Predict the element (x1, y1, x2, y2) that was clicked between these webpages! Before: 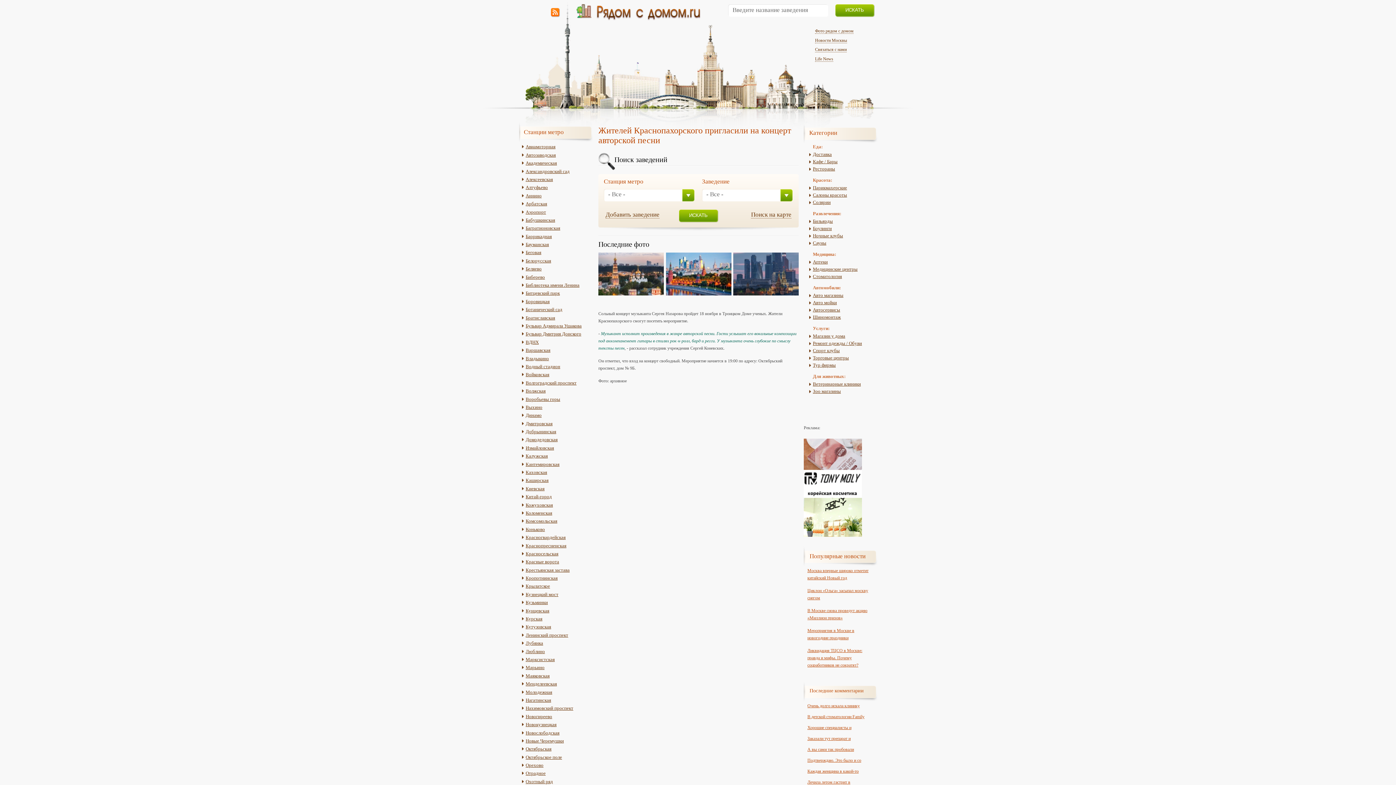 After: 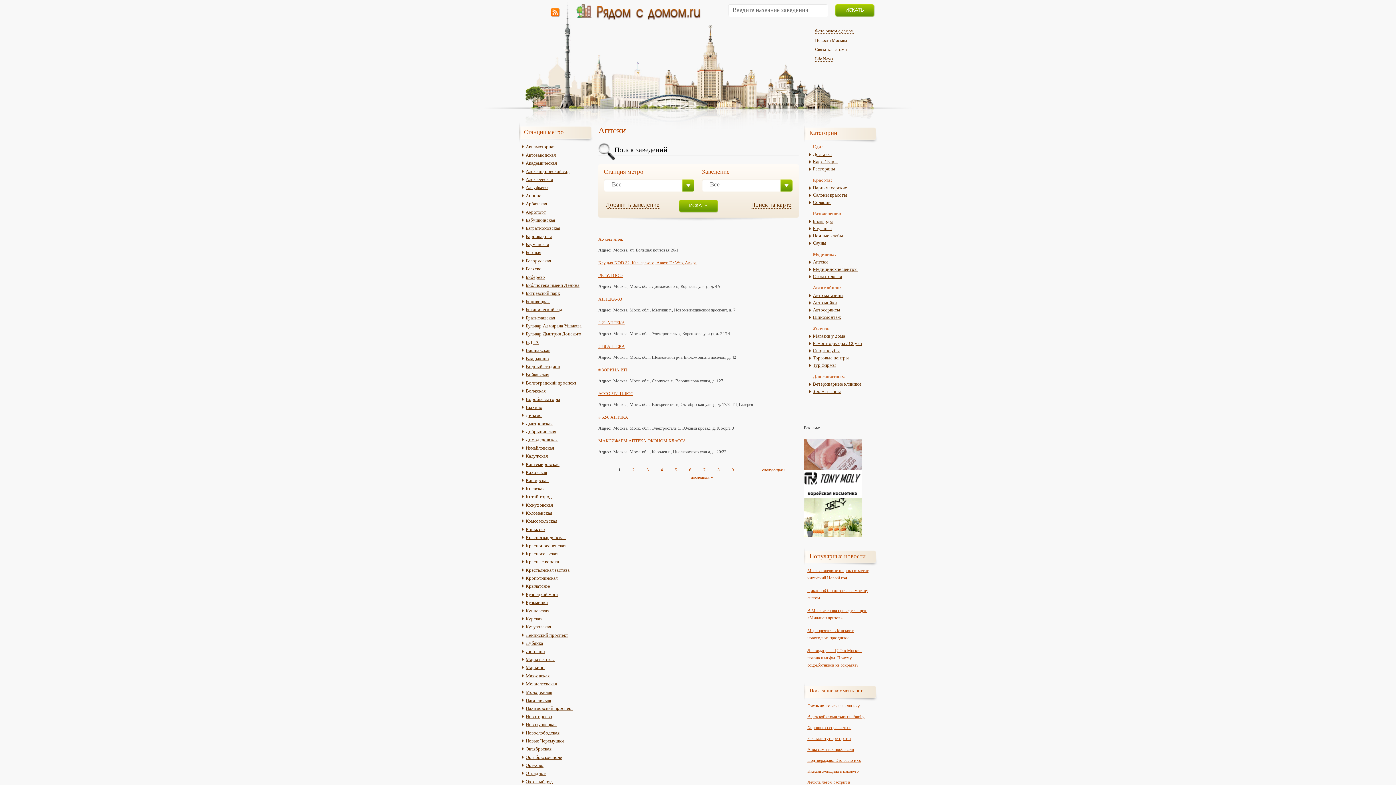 Action: label: Аптеки bbox: (813, 259, 828, 264)